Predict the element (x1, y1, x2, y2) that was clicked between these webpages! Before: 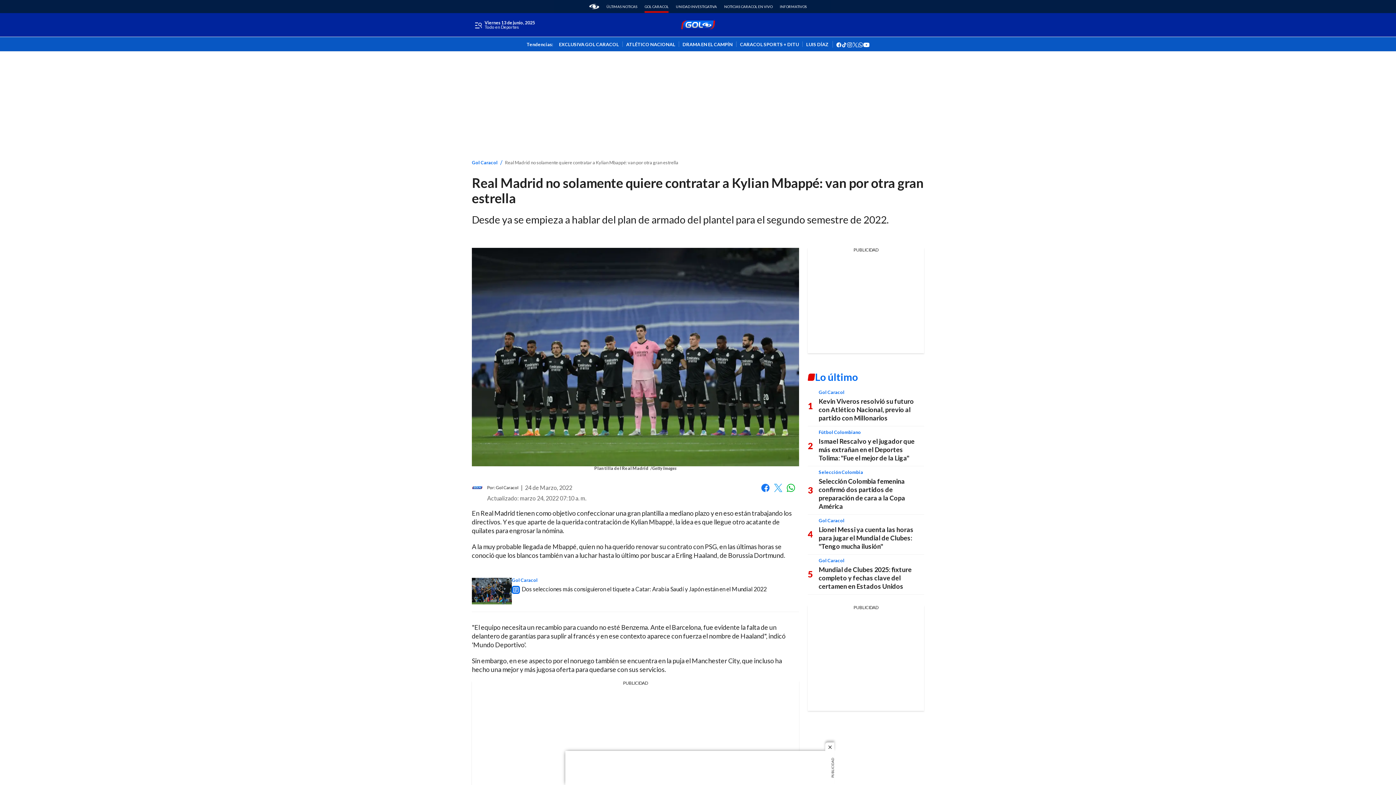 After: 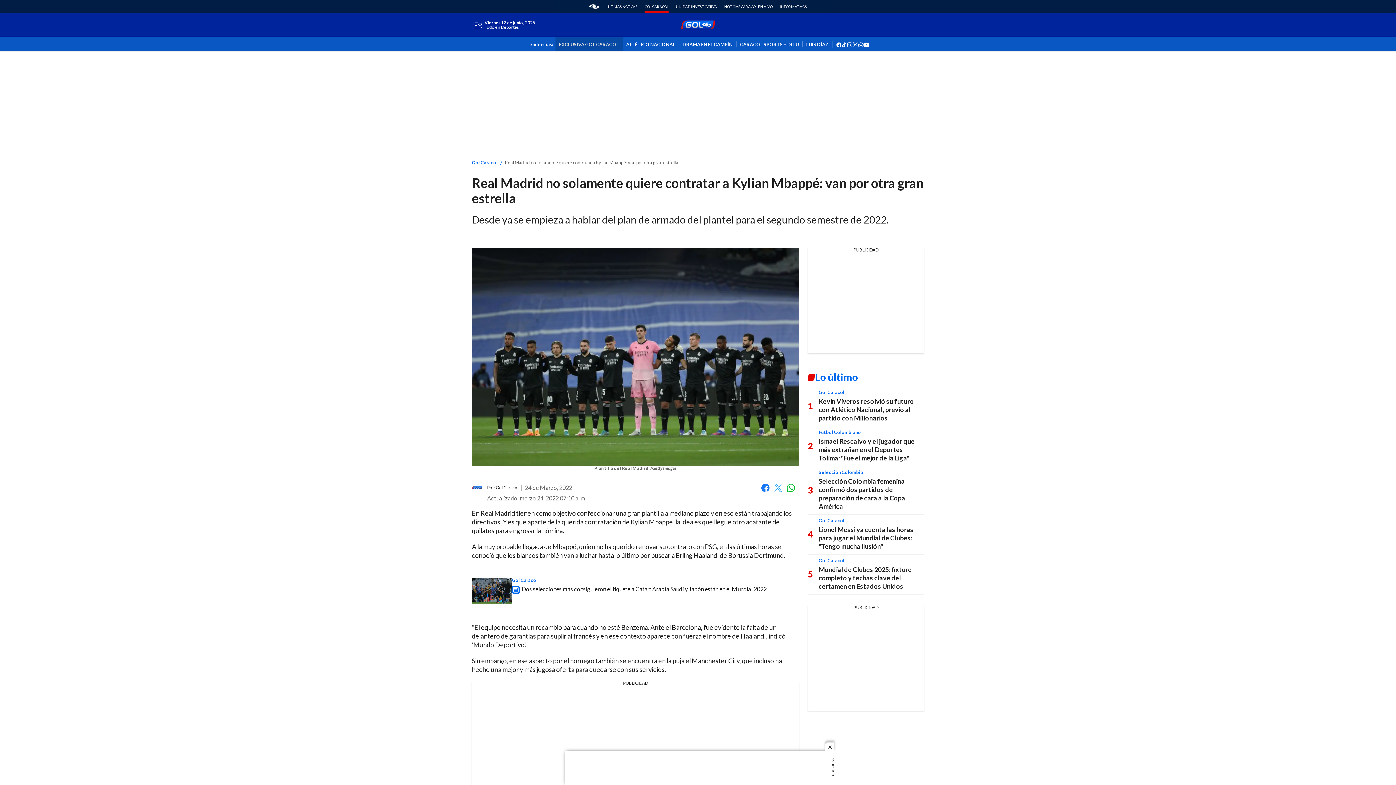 Action: bbox: (555, 41, 622, 46) label: EXCLUSIVA GOL CARACOL